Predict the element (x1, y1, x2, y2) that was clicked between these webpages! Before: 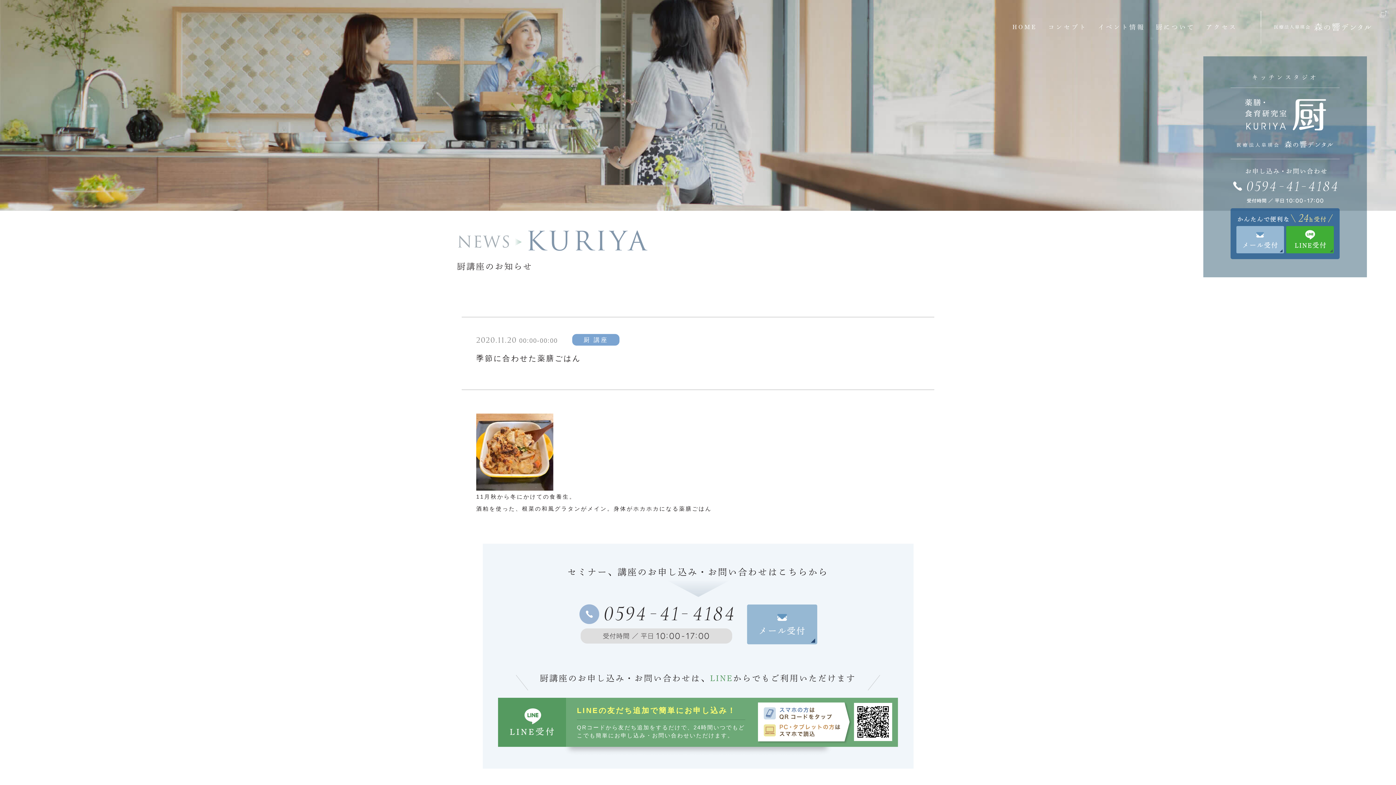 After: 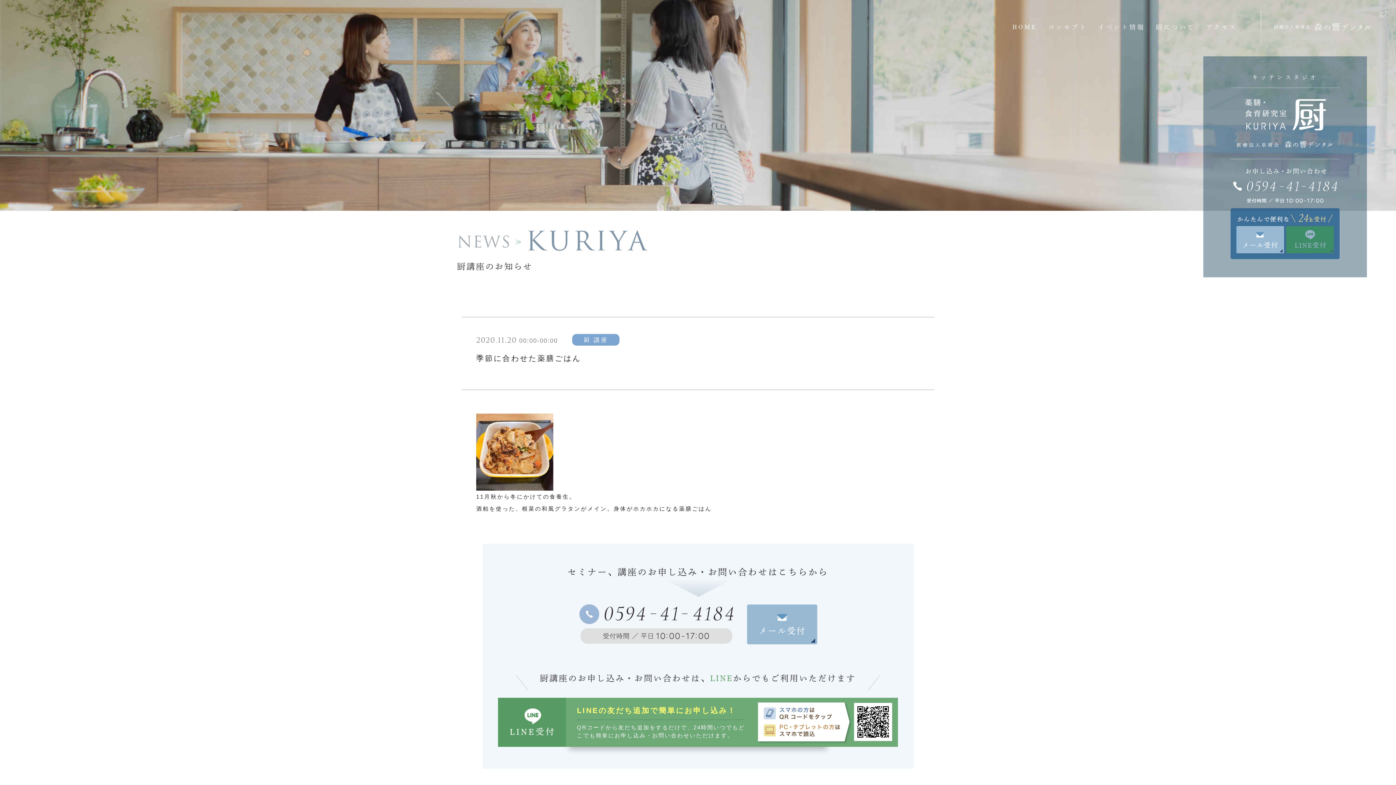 Action: bbox: (1286, 226, 1334, 253)